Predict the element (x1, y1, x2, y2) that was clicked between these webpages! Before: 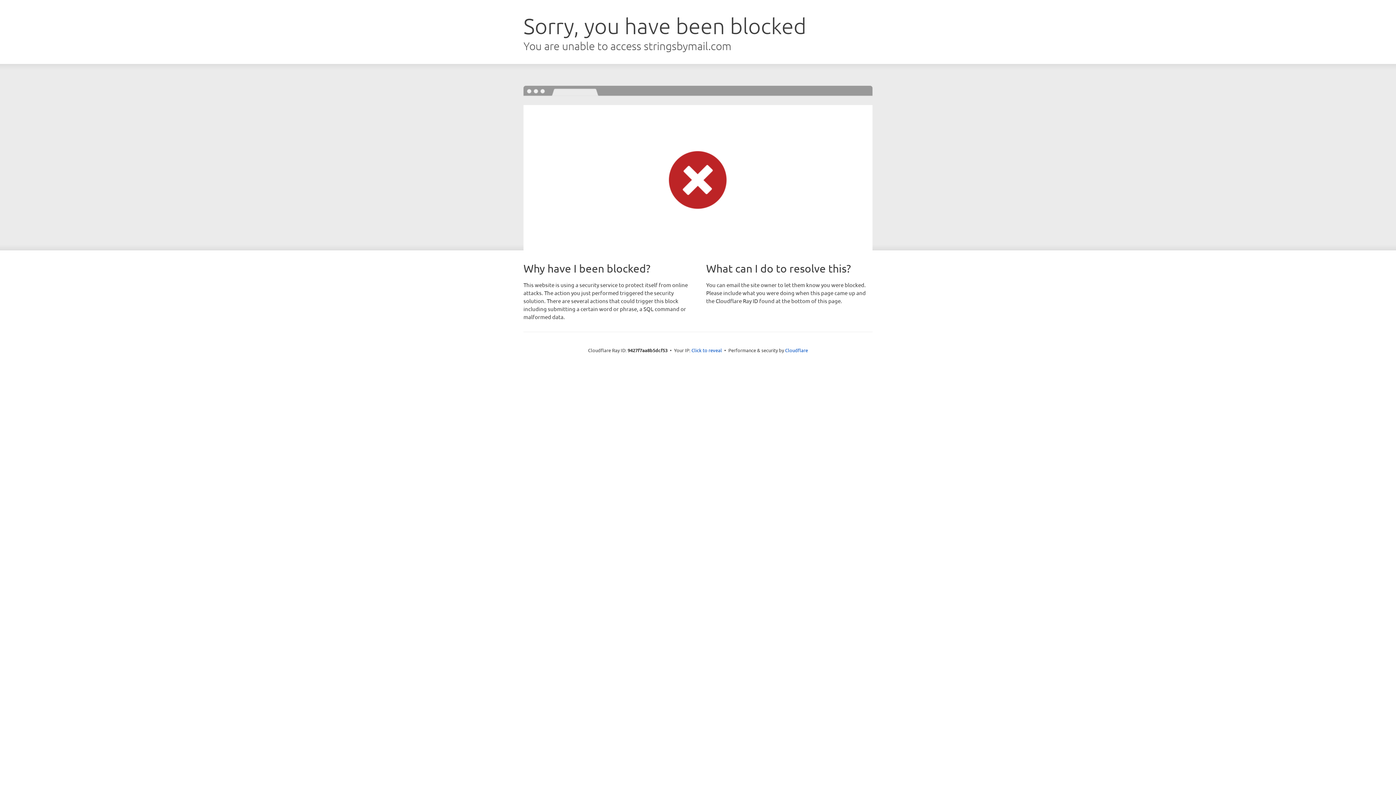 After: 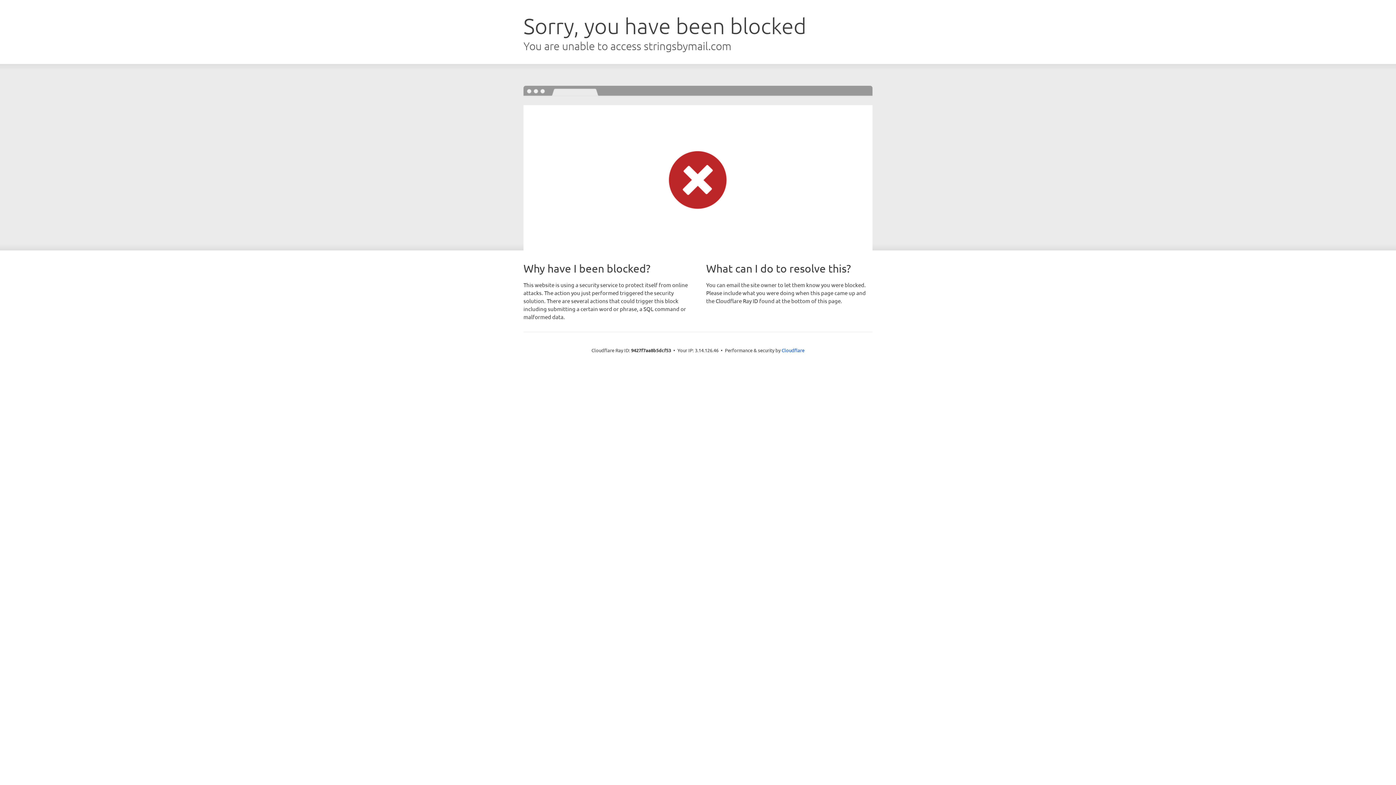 Action: label: Click to reveal bbox: (691, 346, 722, 353)